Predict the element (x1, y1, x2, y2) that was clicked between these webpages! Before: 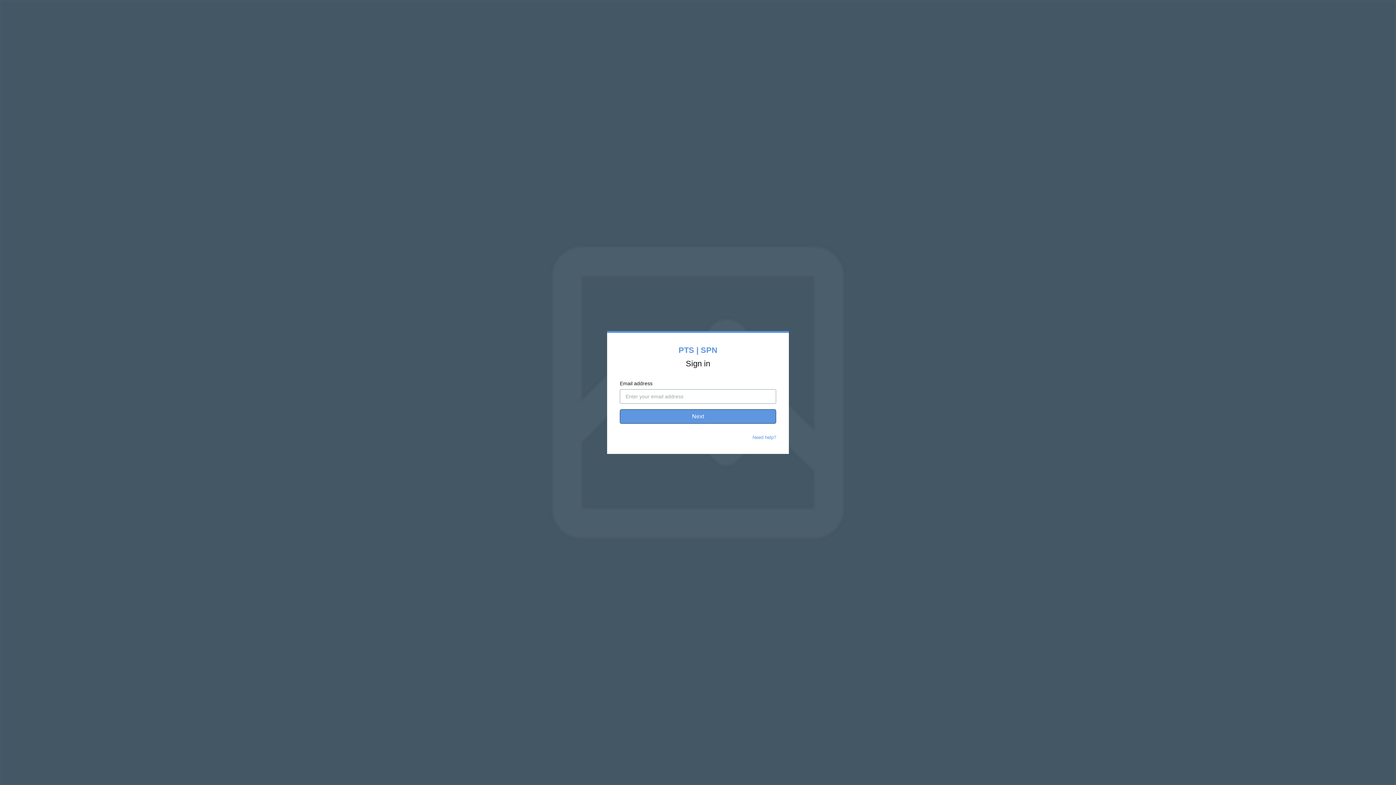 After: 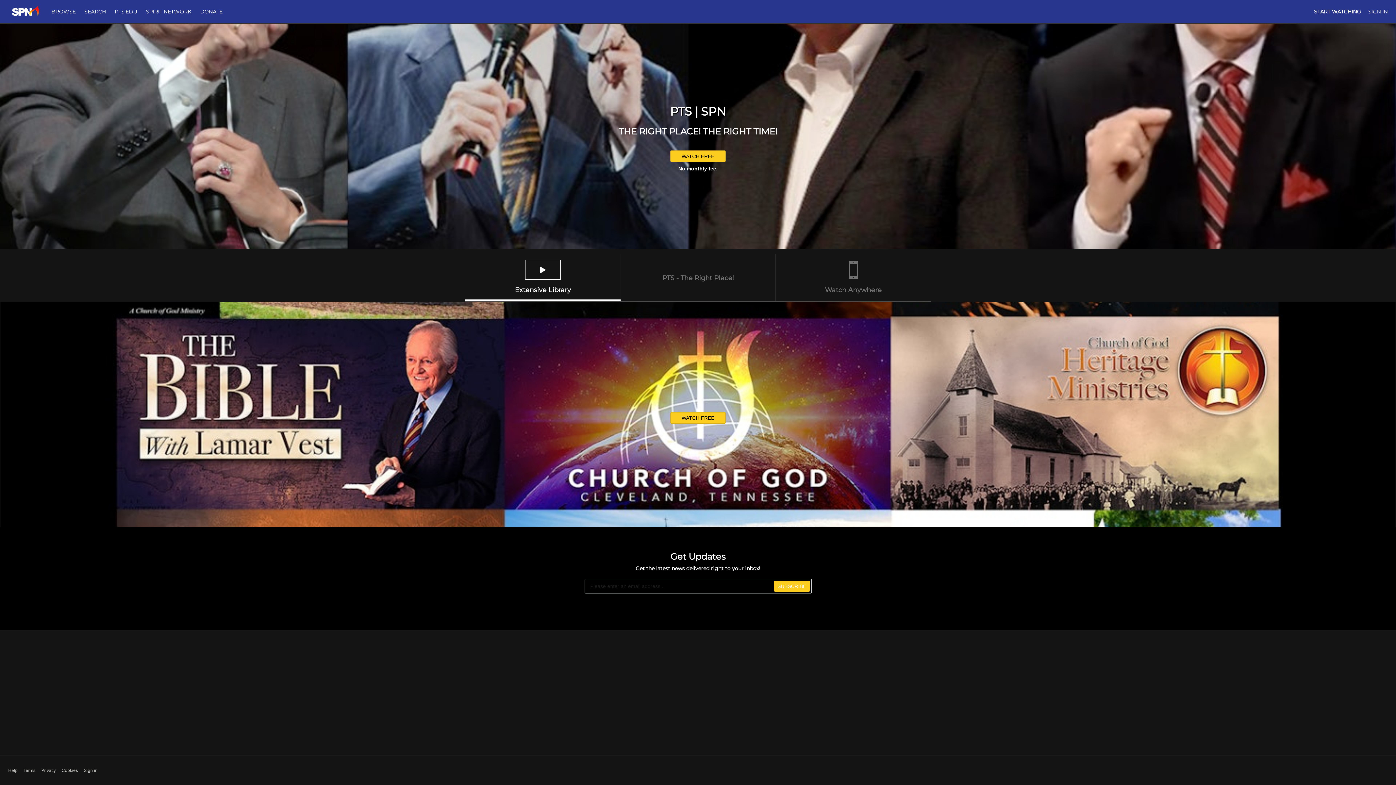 Action: bbox: (678, 345, 717, 354) label: PTS | SPN